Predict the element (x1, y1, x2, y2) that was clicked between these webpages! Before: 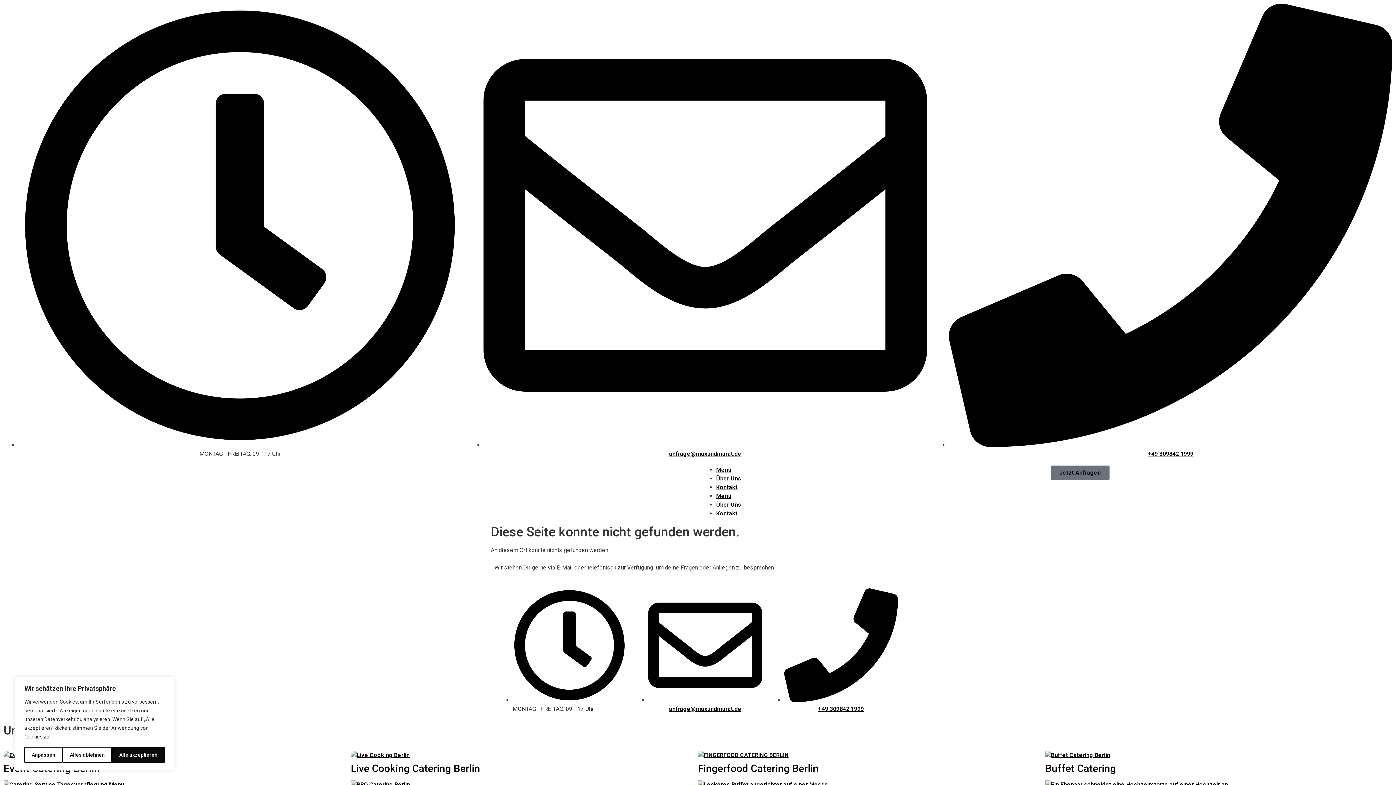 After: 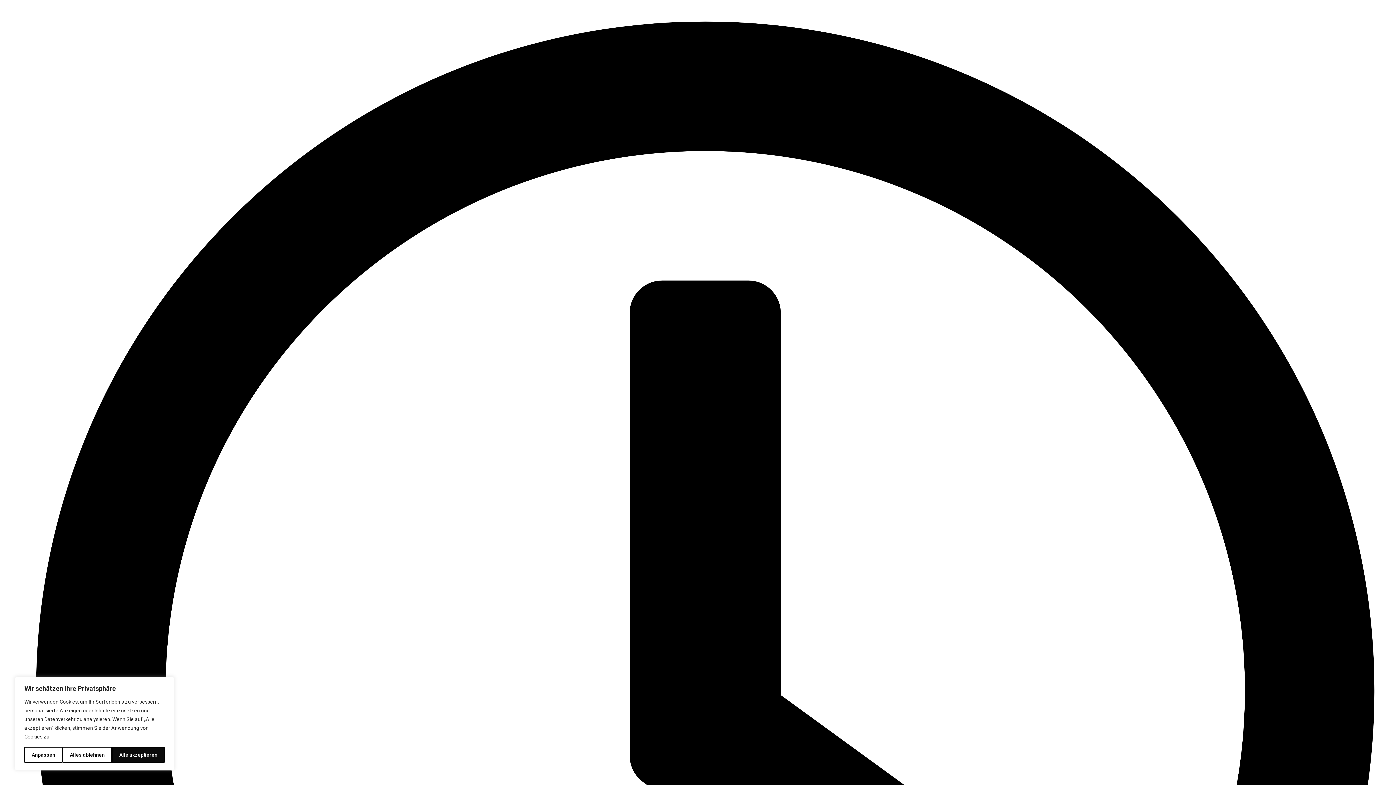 Action: bbox: (350, 751, 698, 774) label: Live Cooking Catering Berlin